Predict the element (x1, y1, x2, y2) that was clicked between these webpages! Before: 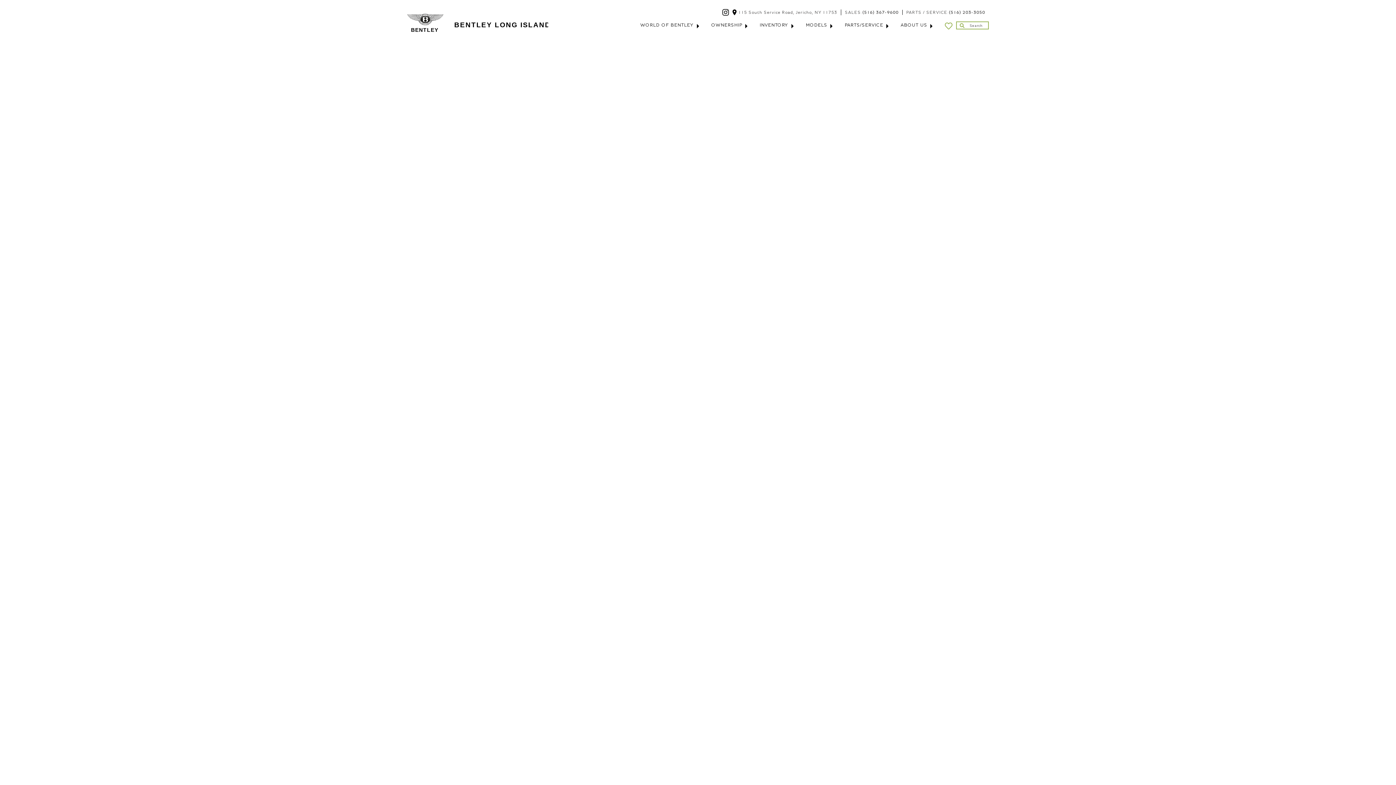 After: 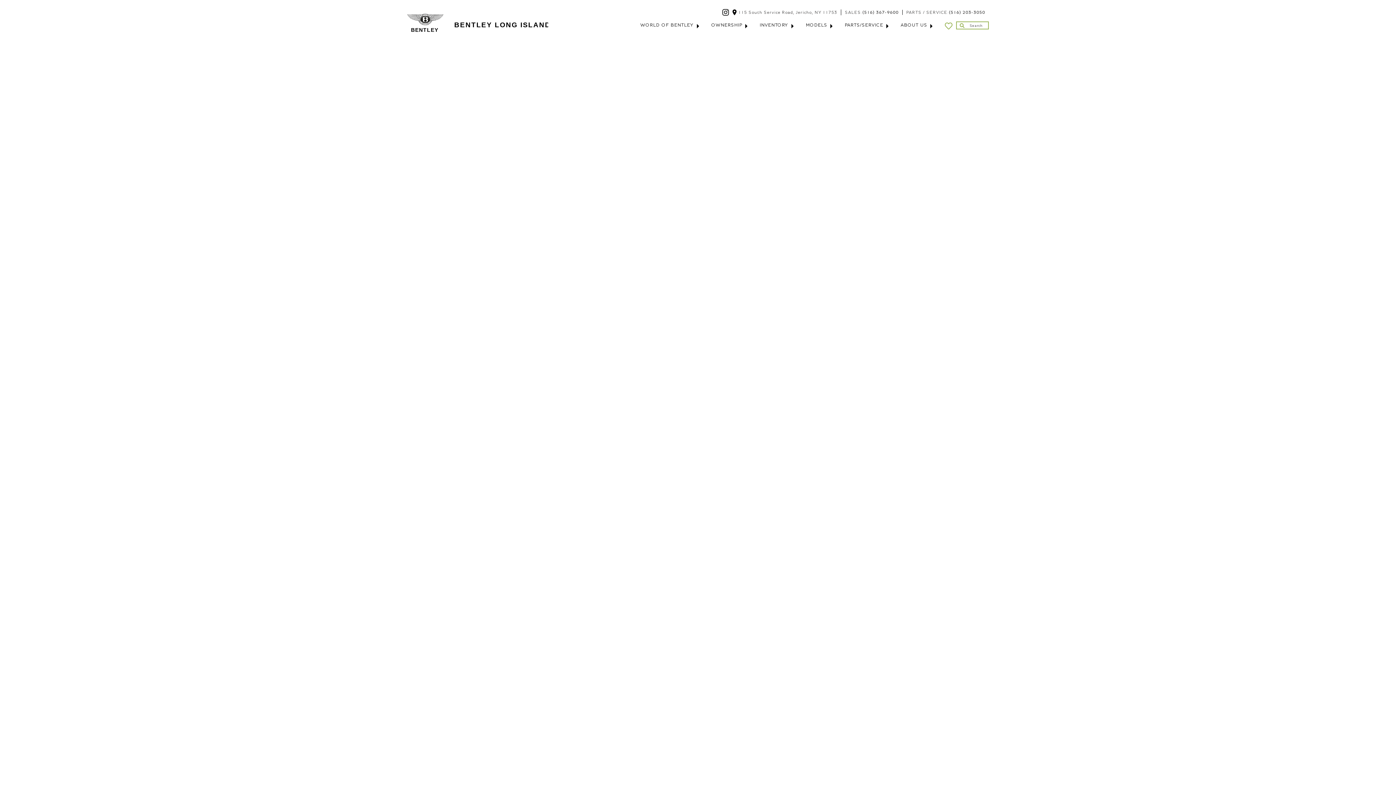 Action: bbox: (902, 9, 989, 15) label: PARTS / SERVICE:
(516) 203-3050